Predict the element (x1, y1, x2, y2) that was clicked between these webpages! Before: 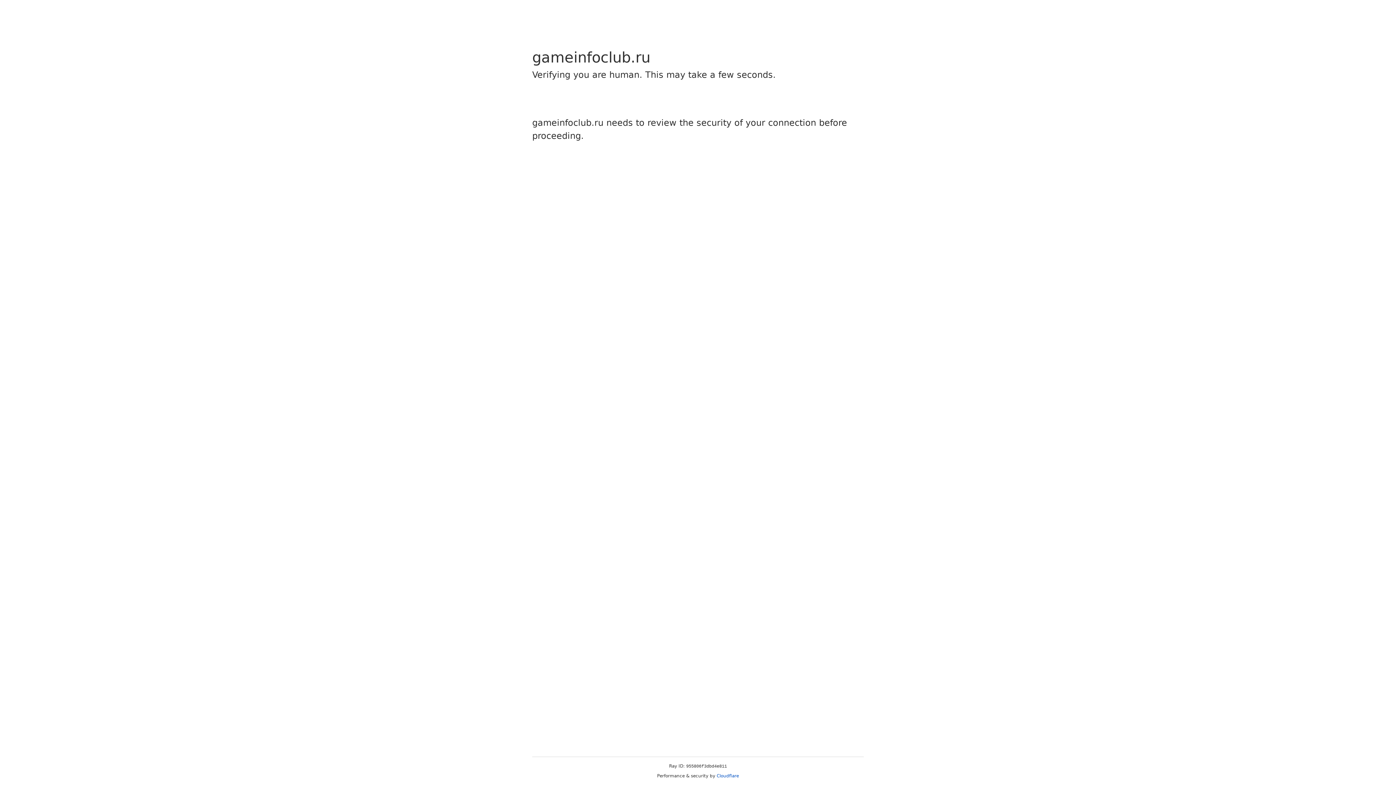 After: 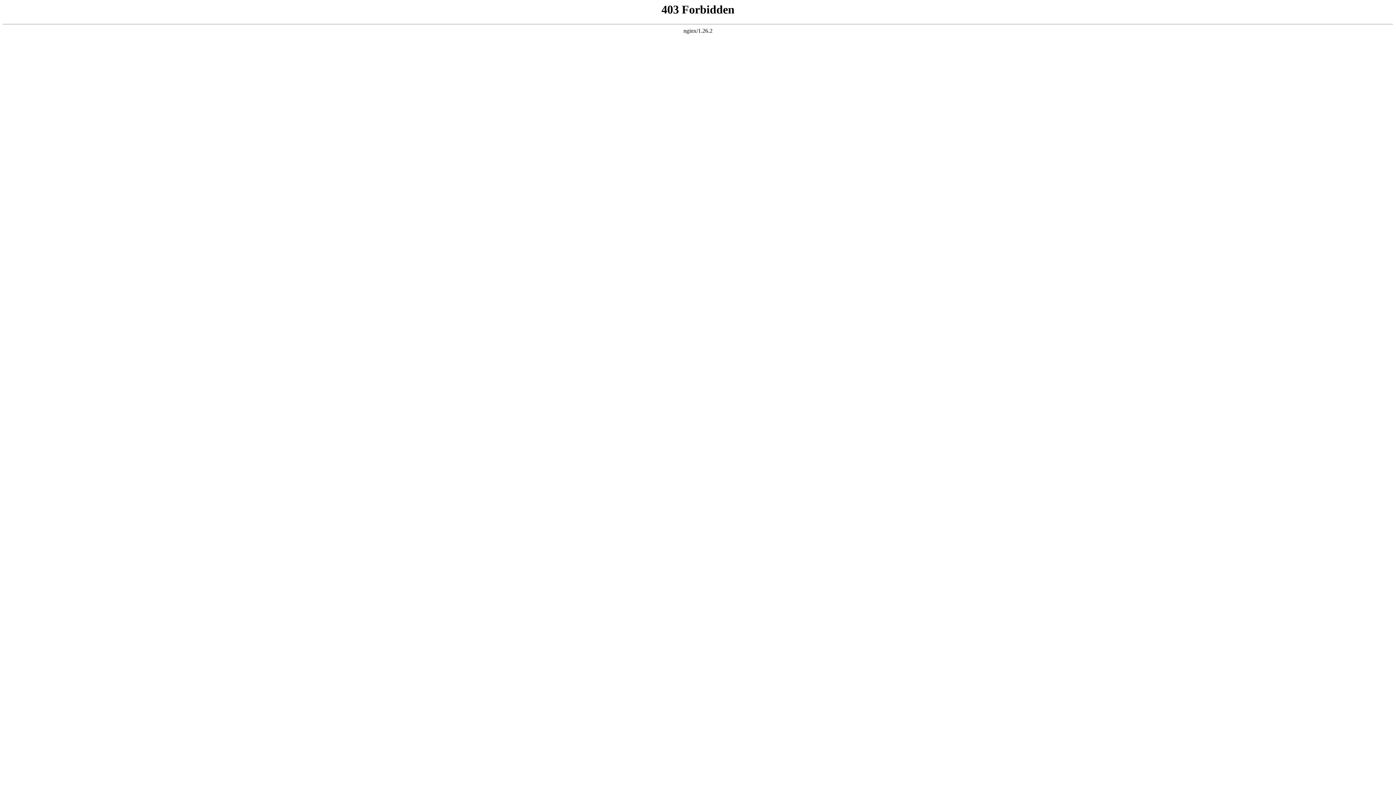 Action: label: Cloudflare bbox: (716, 773, 739, 778)